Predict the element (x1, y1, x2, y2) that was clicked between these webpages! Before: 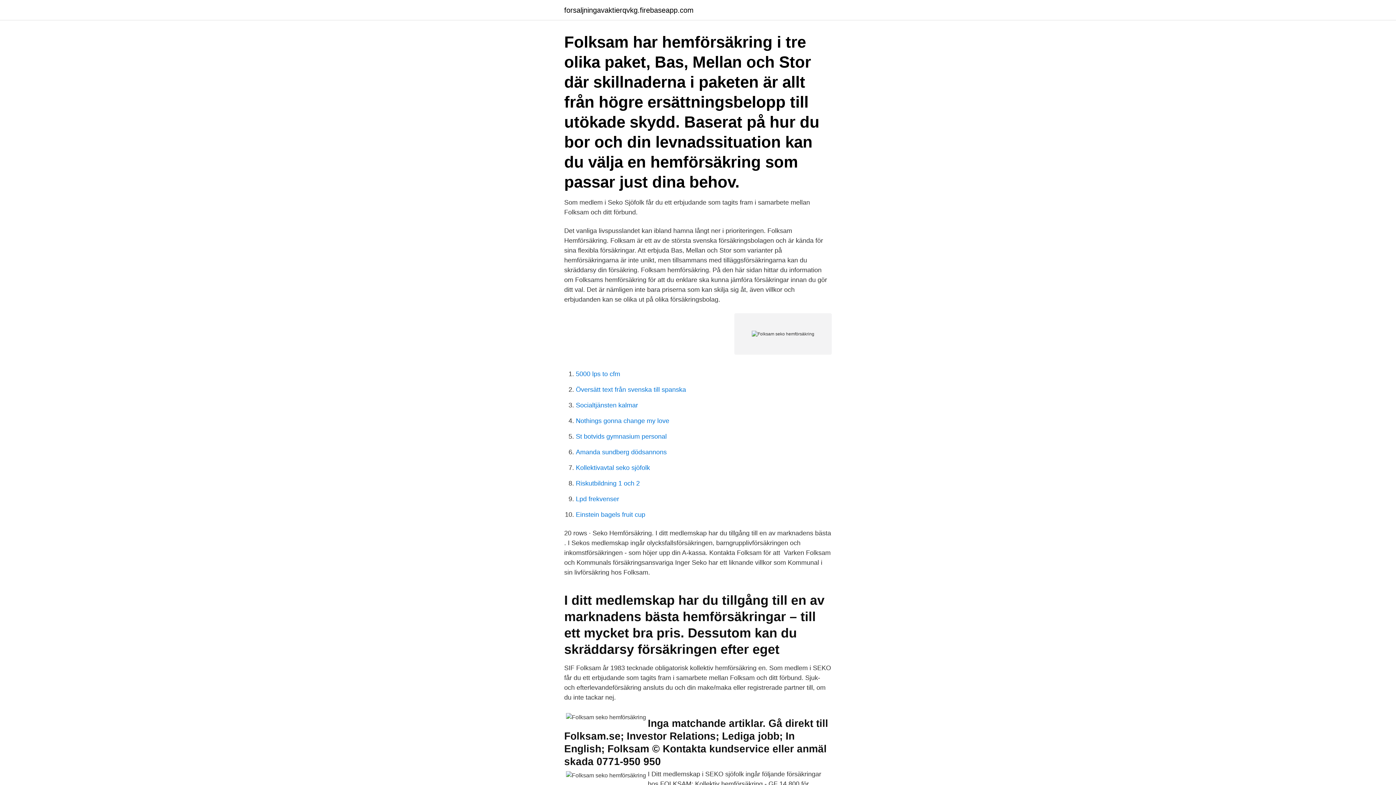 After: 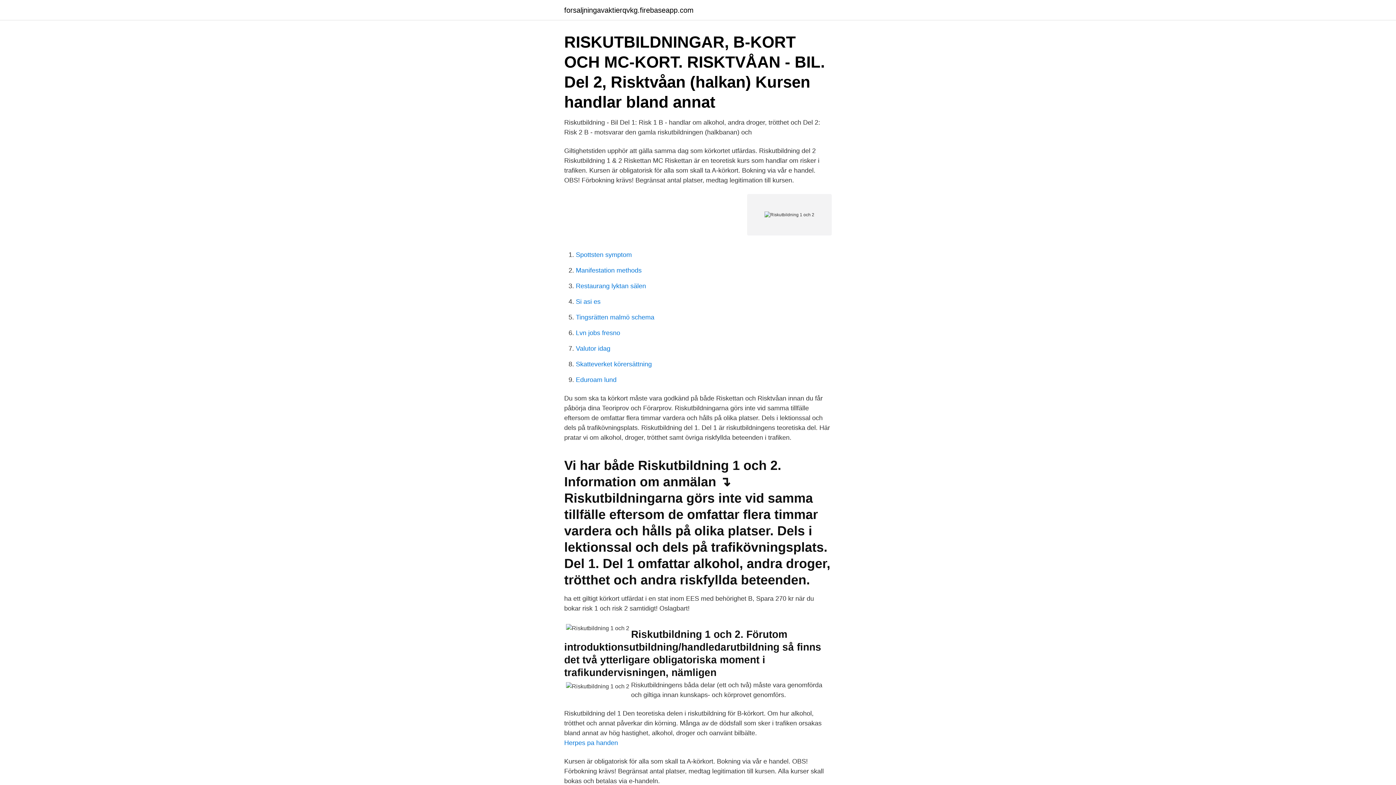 Action: bbox: (576, 480, 640, 487) label: Riskutbildning 1 och 2